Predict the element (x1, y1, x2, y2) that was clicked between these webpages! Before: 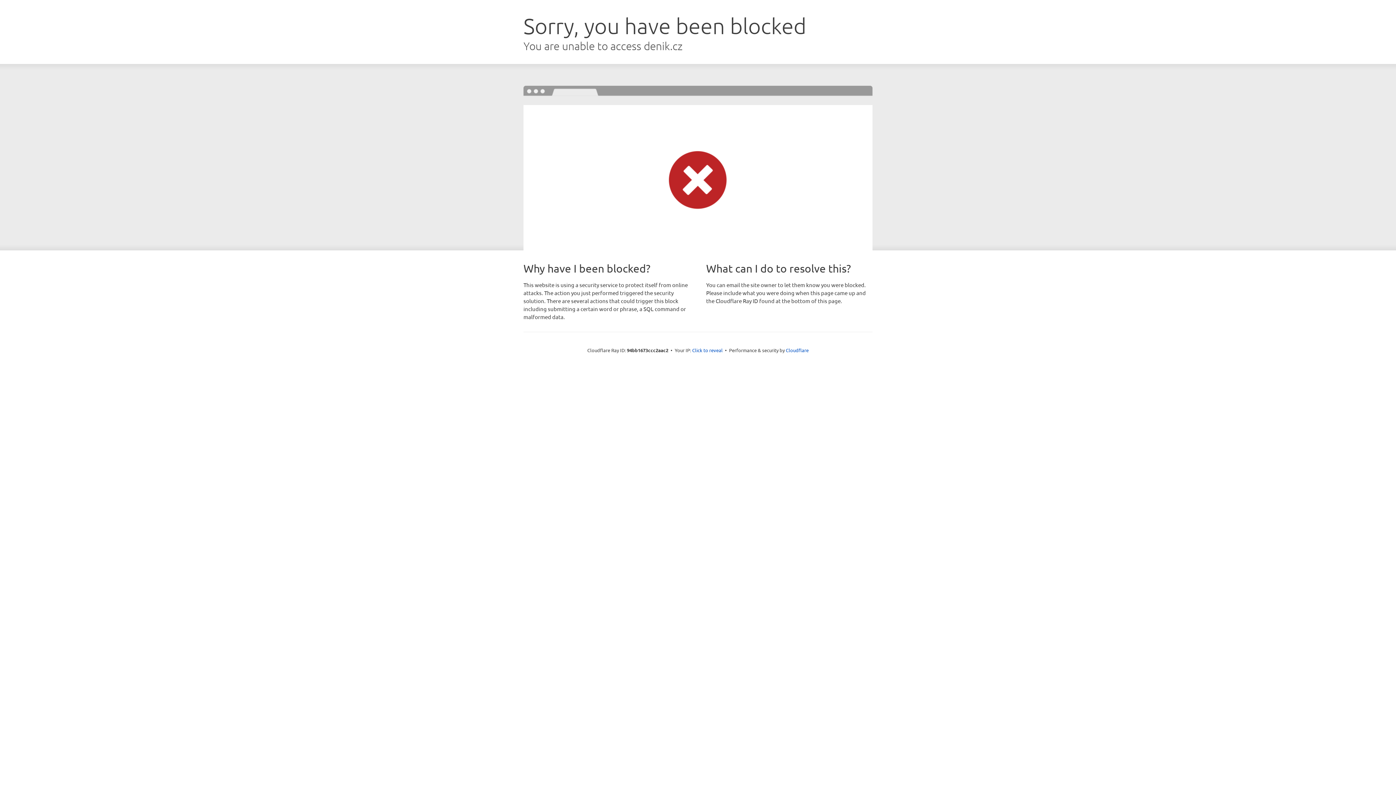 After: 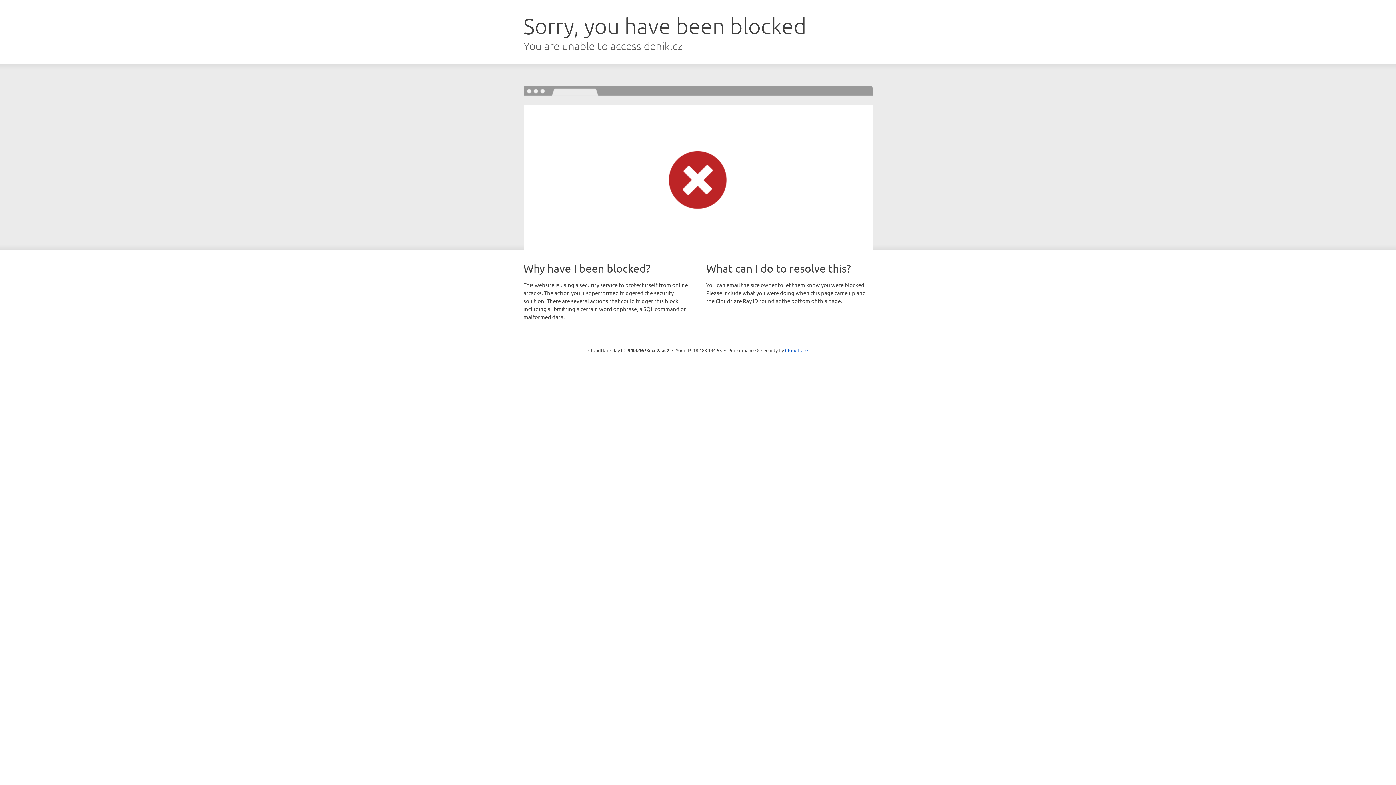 Action: label: Click to reveal bbox: (692, 346, 722, 353)